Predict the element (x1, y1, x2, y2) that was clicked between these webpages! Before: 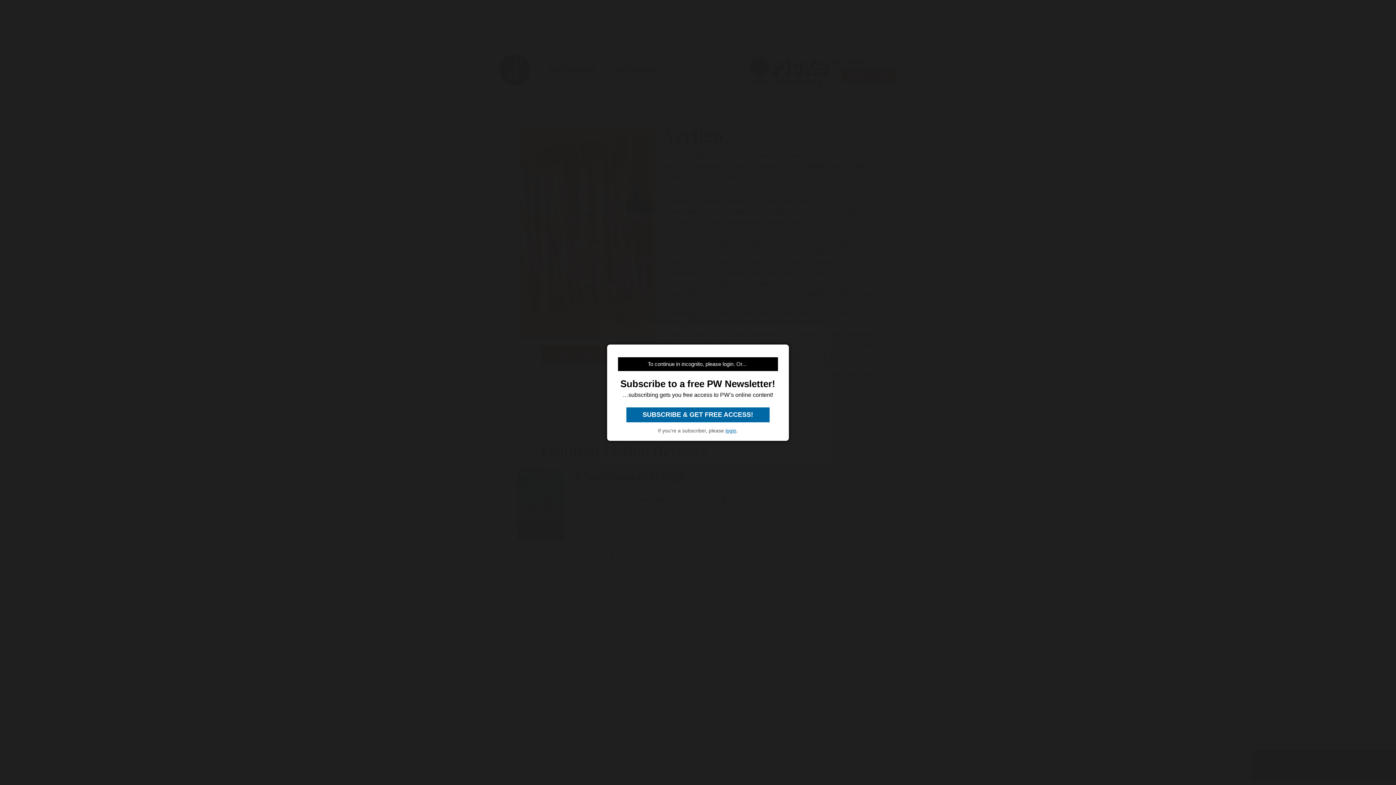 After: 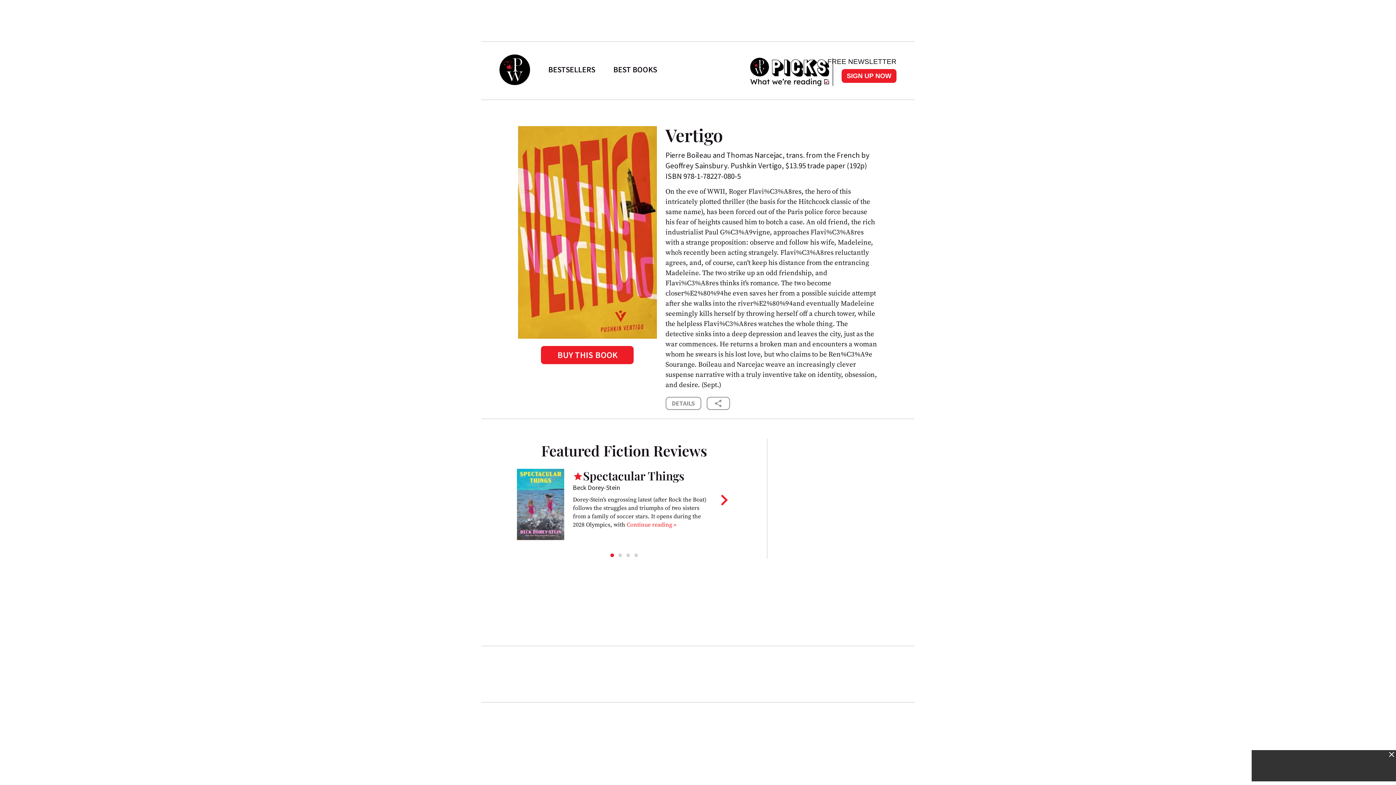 Action: bbox: (626, 407, 769, 422) label:  SUBSCRIBE & GET FREE ACCESS! 